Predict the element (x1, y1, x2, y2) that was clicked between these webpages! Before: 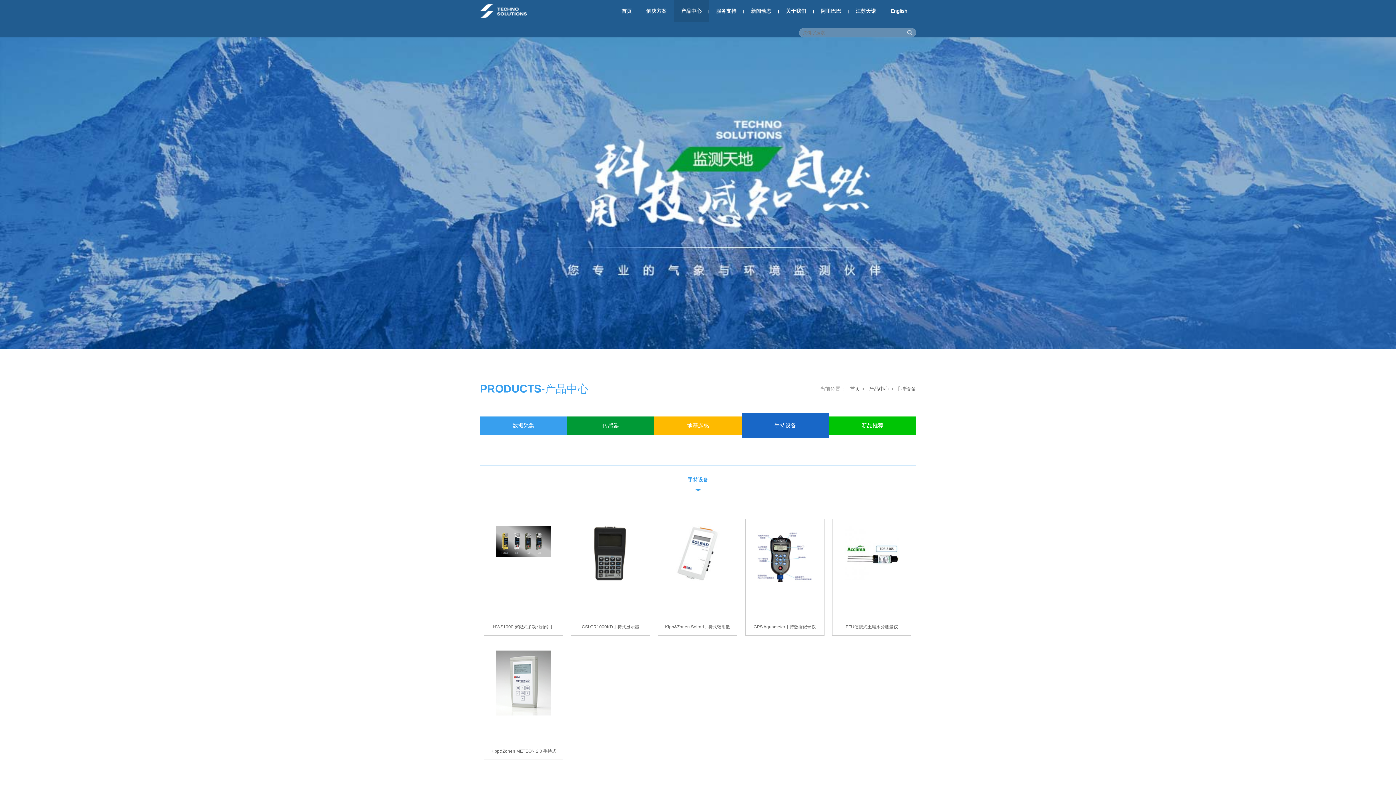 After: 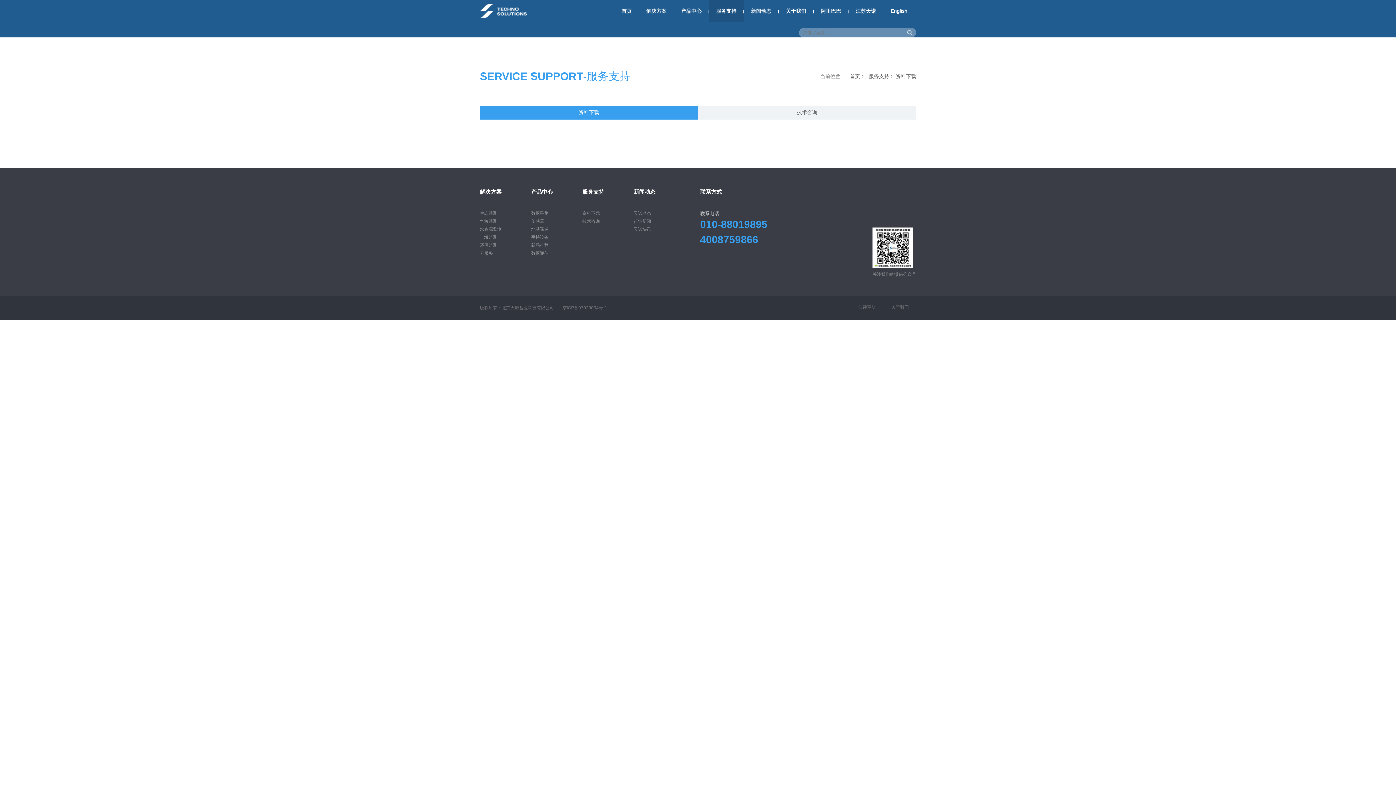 Action: bbox: (716, 0, 736, 21) label: 服务支持